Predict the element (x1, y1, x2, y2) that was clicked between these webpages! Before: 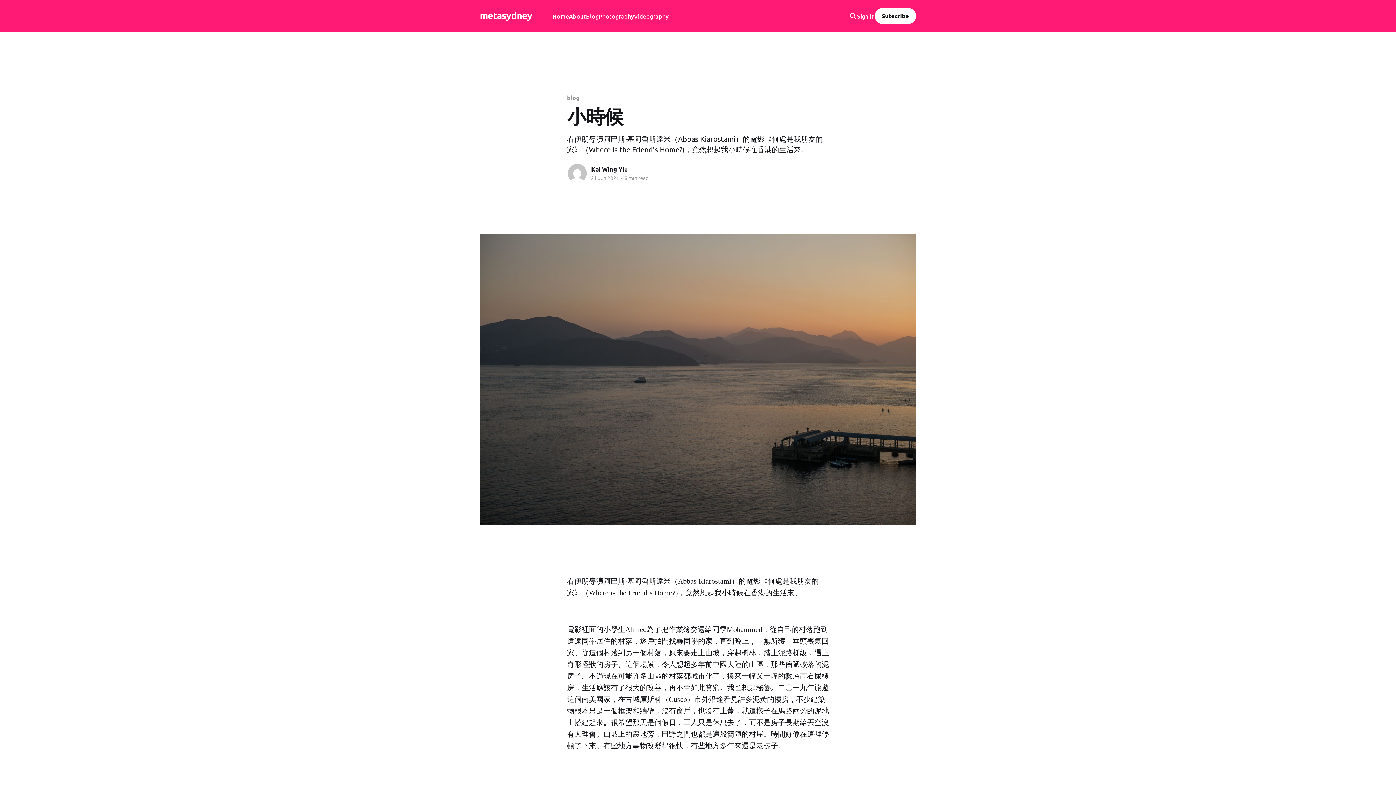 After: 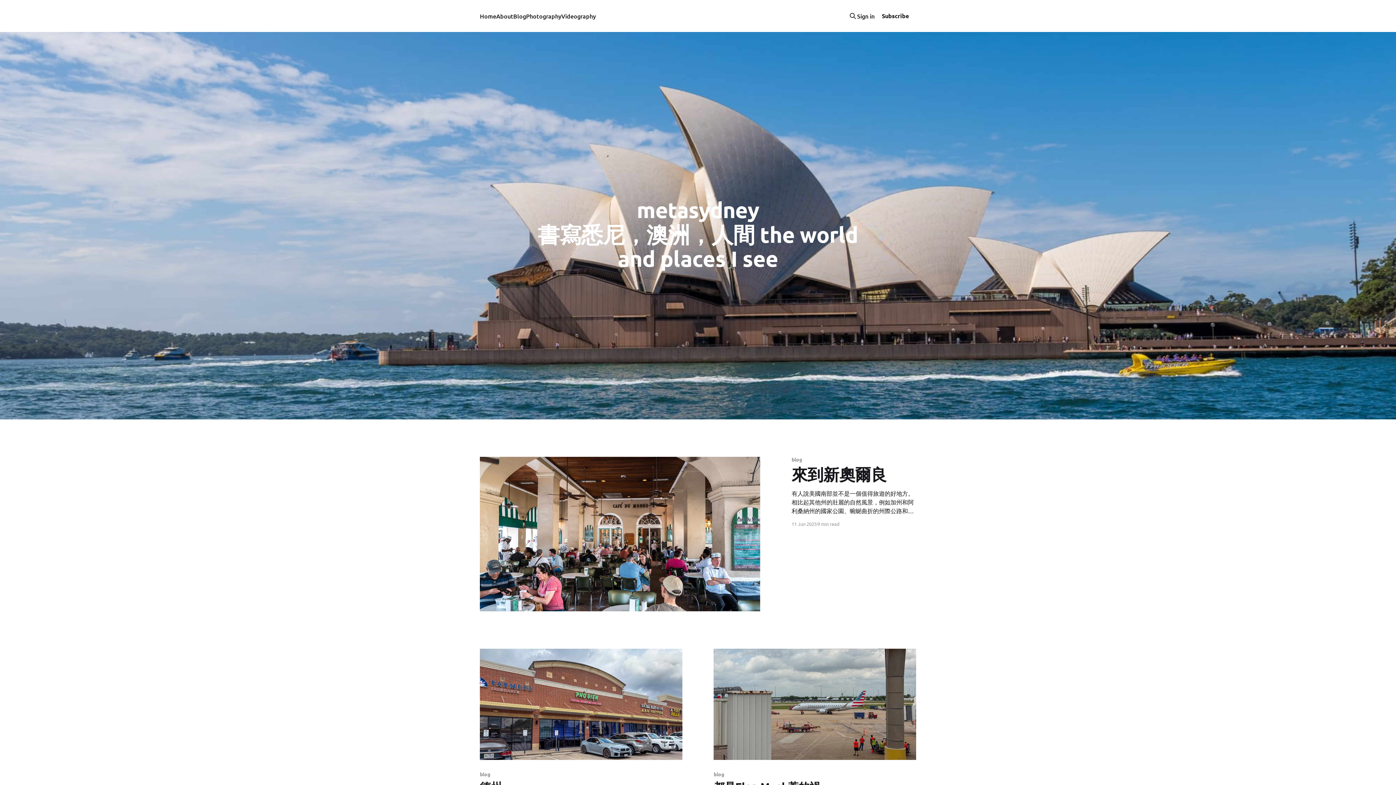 Action: bbox: (480, 11, 532, 18) label: metasydney